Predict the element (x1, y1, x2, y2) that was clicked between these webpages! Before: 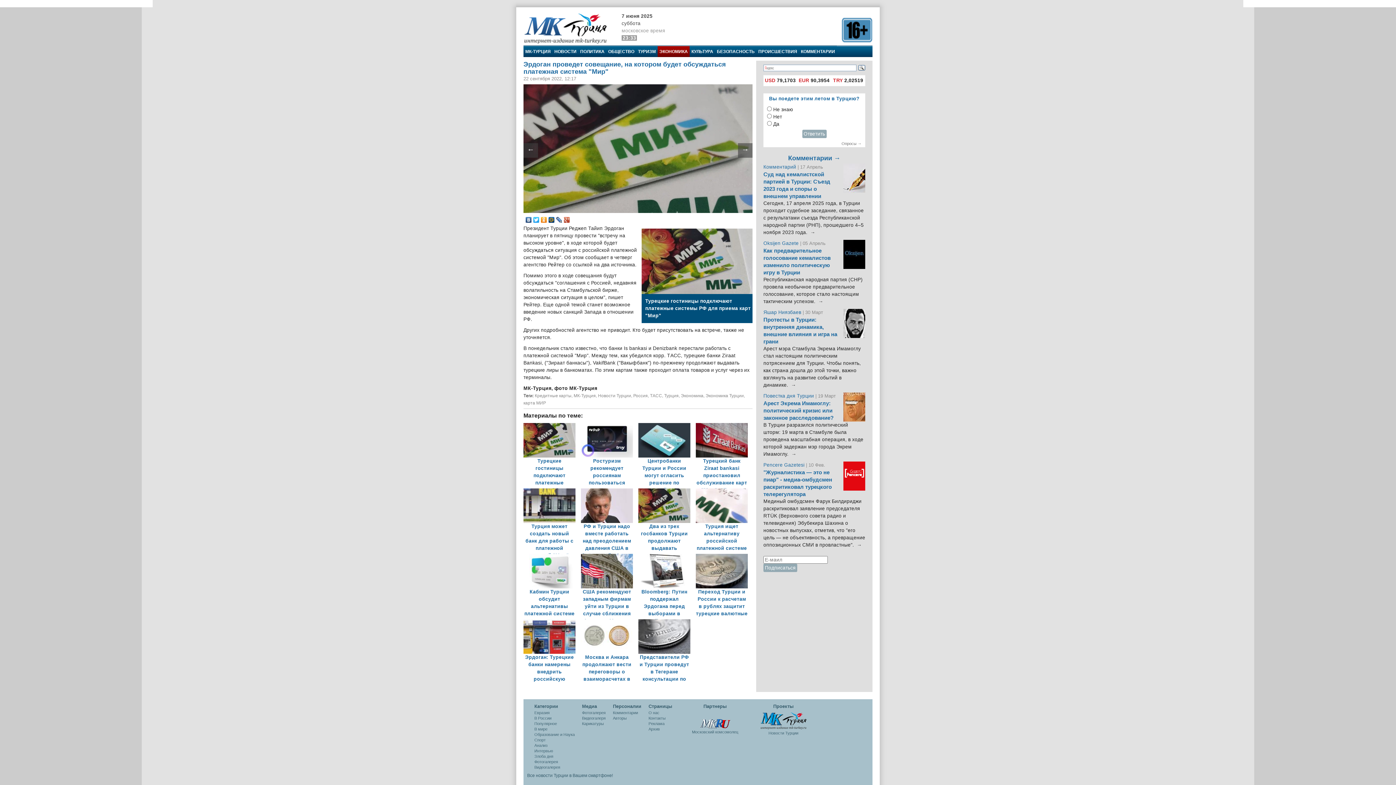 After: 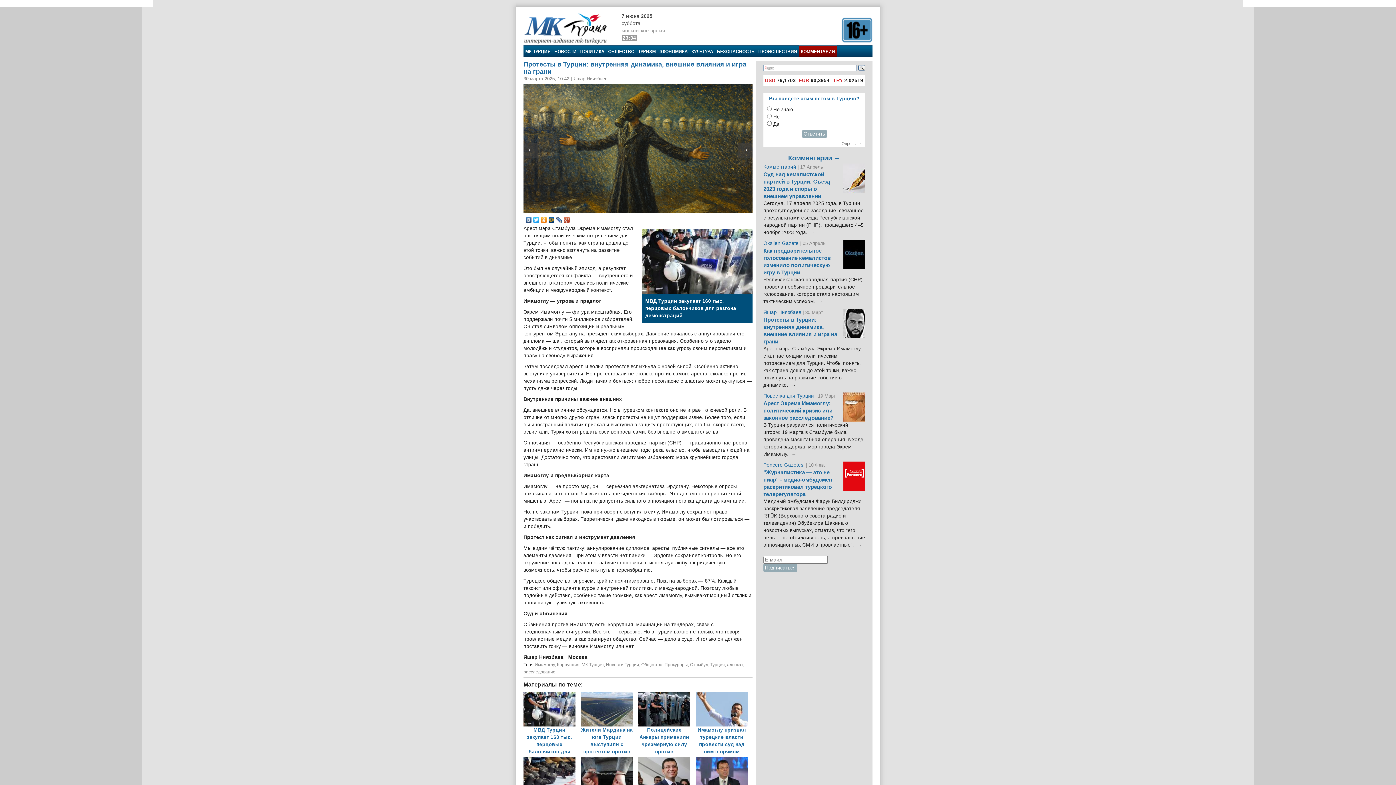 Action: bbox: (763, 345, 865, 389) label: Арест мэра Стамбула Экрема Имамоглу стал настоящим политическим потрясением для Турции. Чтобы понять, как страна дошла до этой точки, важно взглянуть на развитие событий в динамике.  →